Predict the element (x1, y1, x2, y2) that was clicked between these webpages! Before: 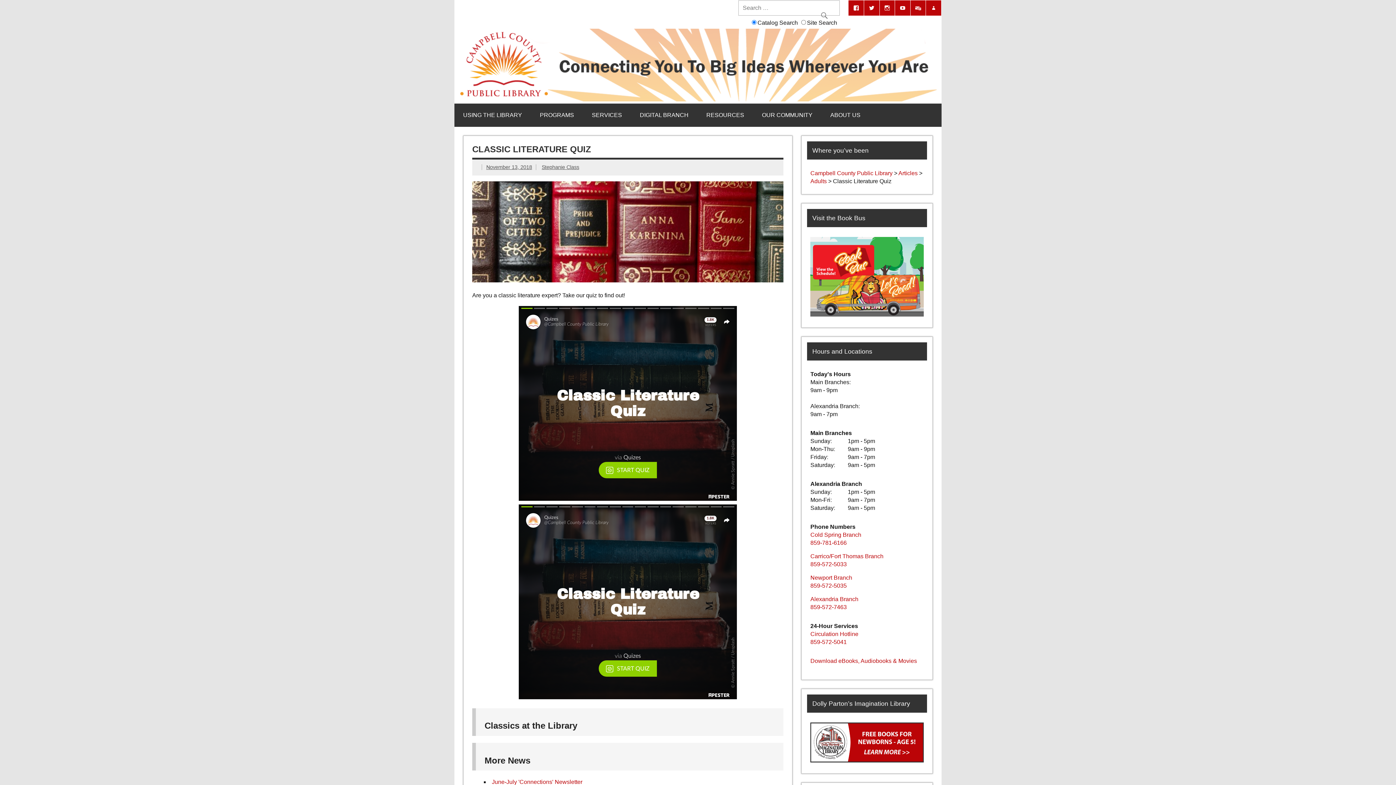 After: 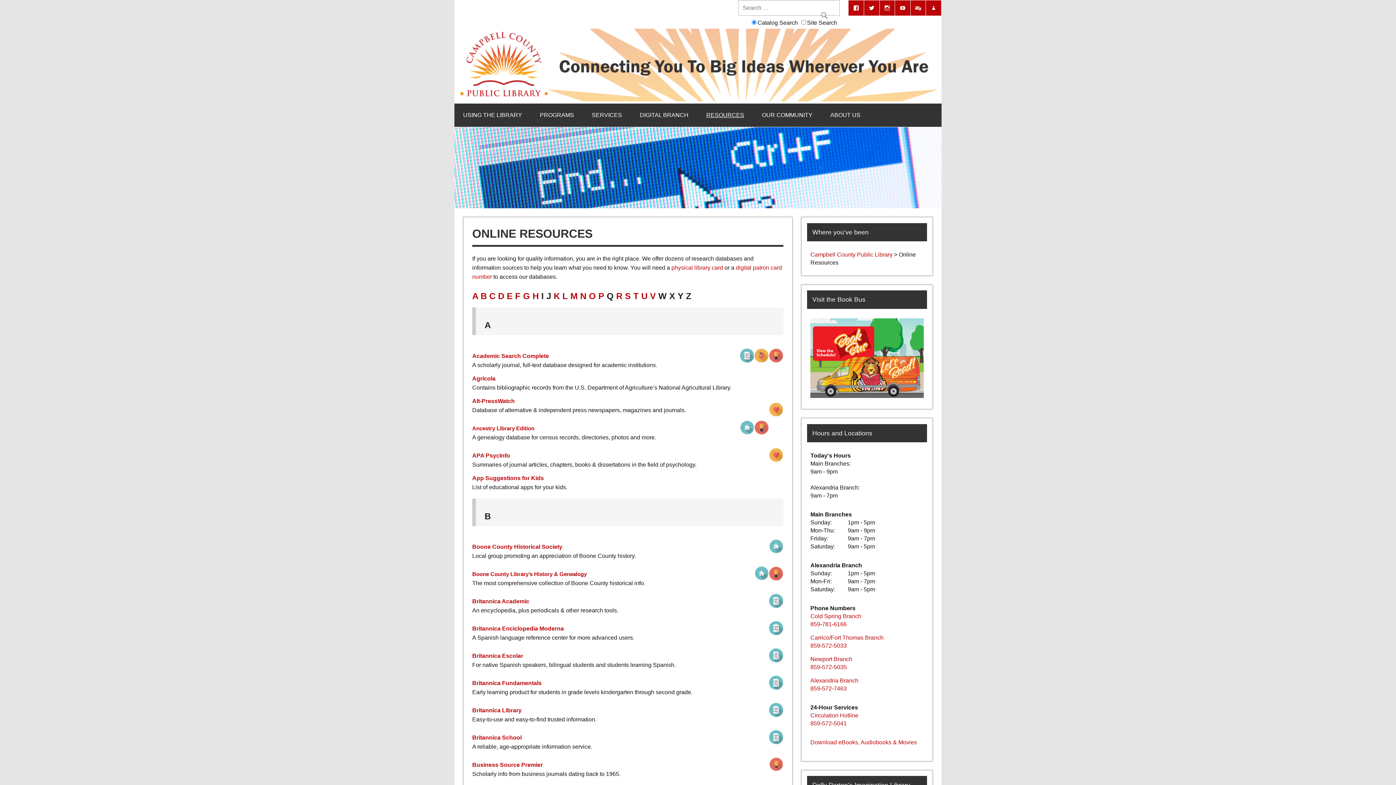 Action: label: RESOURCES bbox: (697, 103, 753, 126)